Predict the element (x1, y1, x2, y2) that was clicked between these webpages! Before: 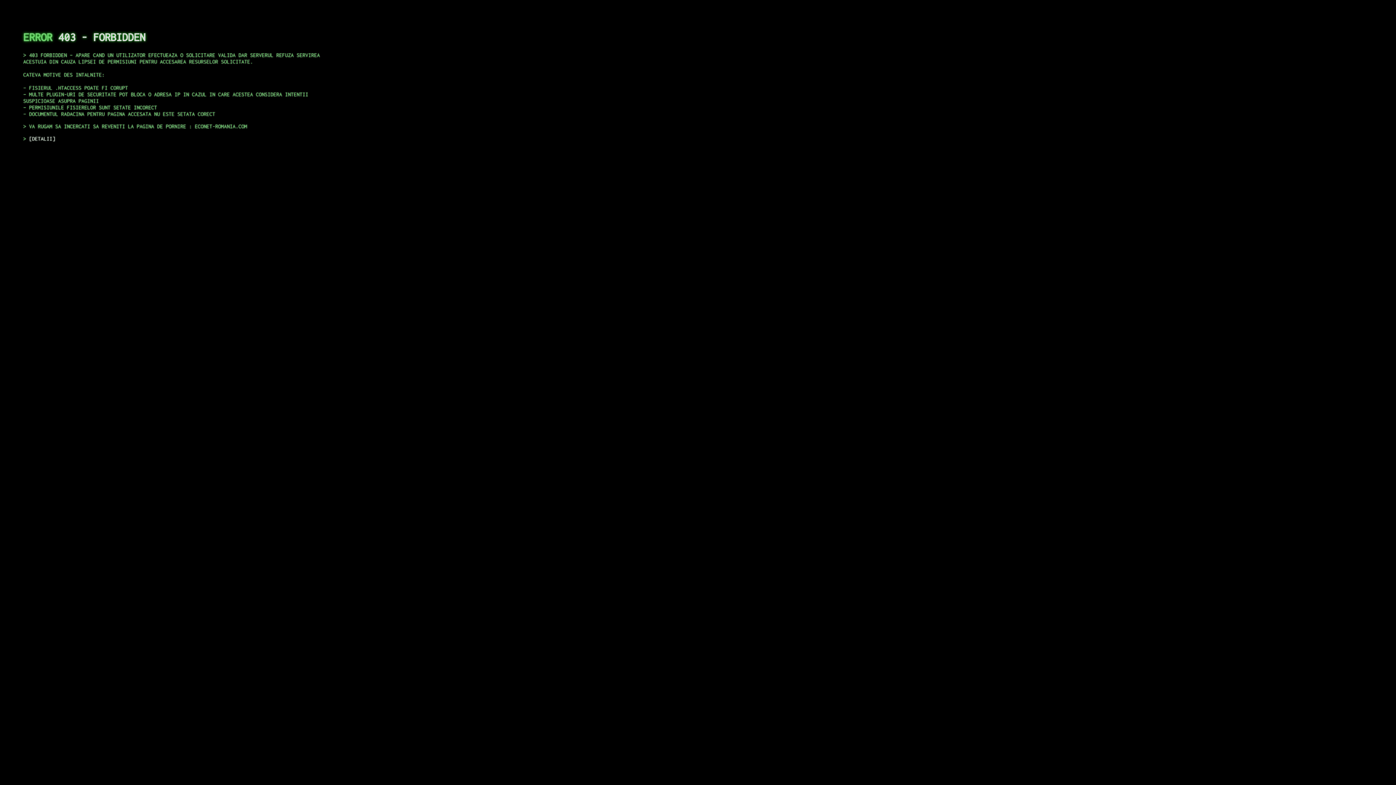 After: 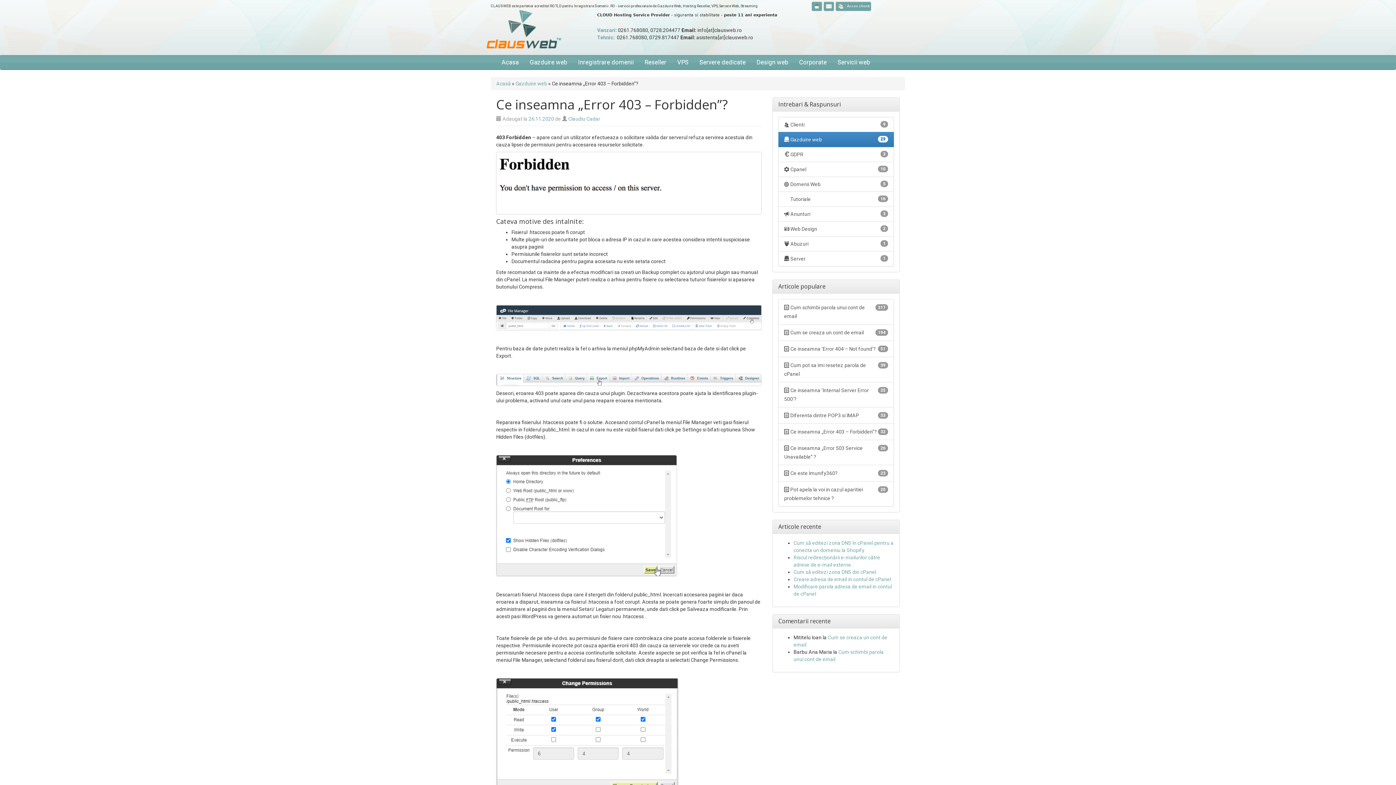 Action: bbox: (29, 135, 55, 141) label: DETALII